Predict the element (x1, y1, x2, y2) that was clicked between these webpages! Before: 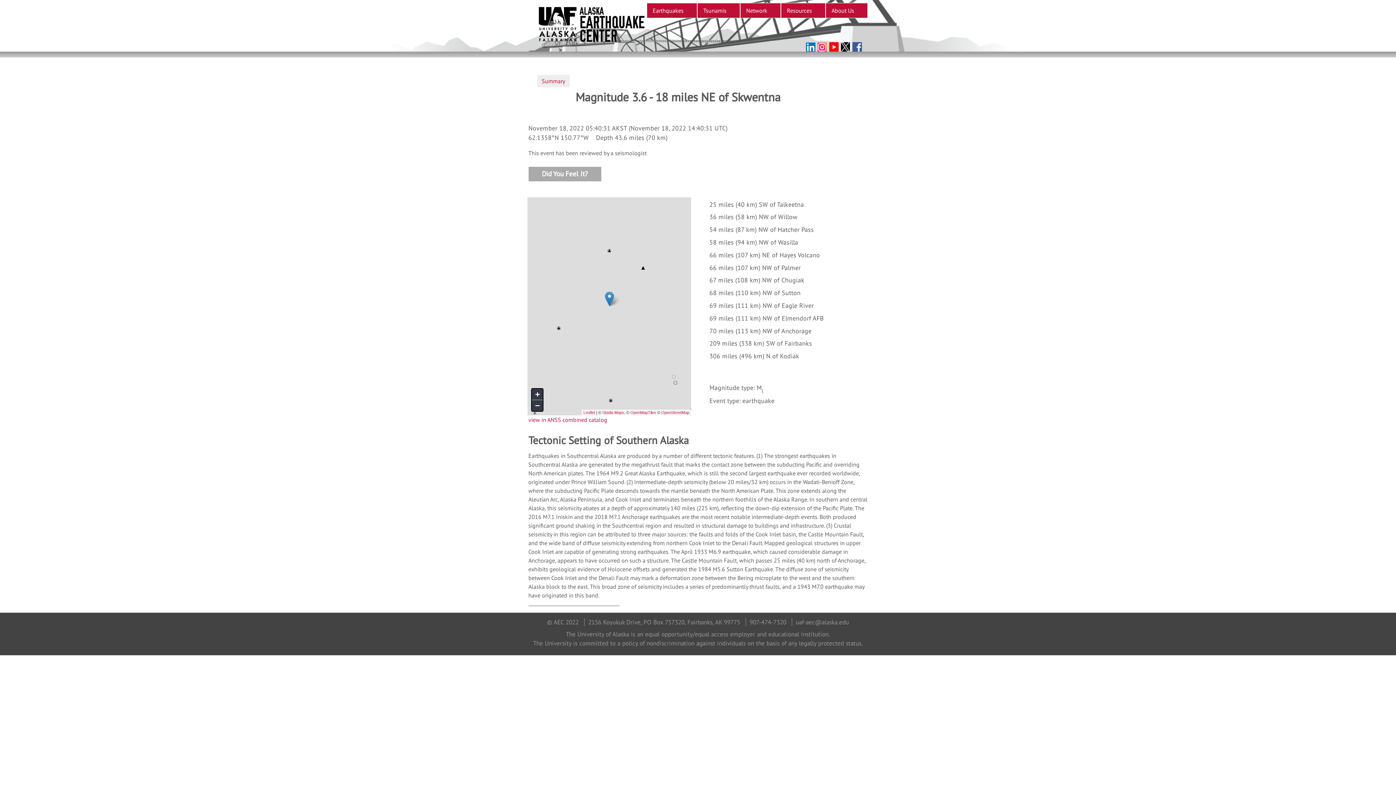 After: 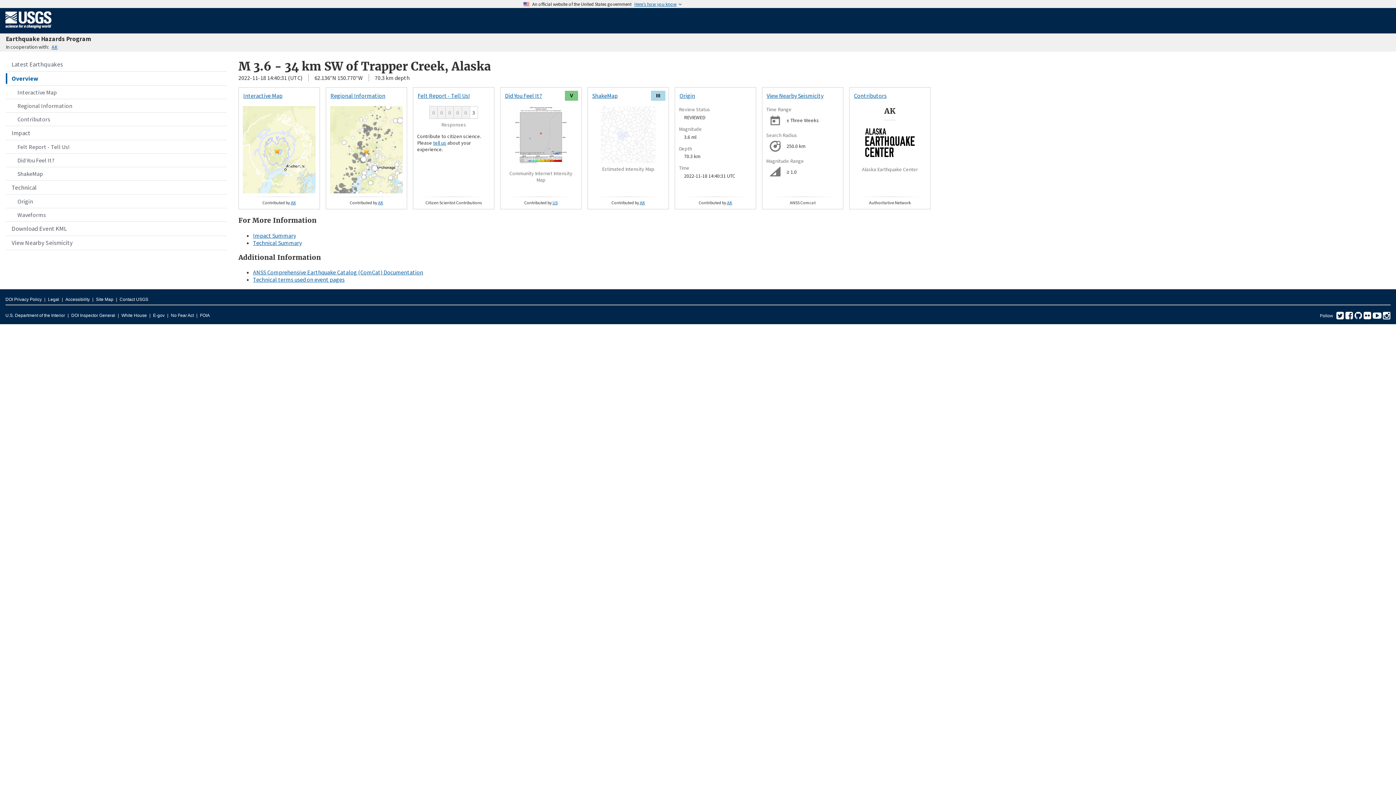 Action: bbox: (528, 416, 607, 423) label: view in ANSS combined catalog